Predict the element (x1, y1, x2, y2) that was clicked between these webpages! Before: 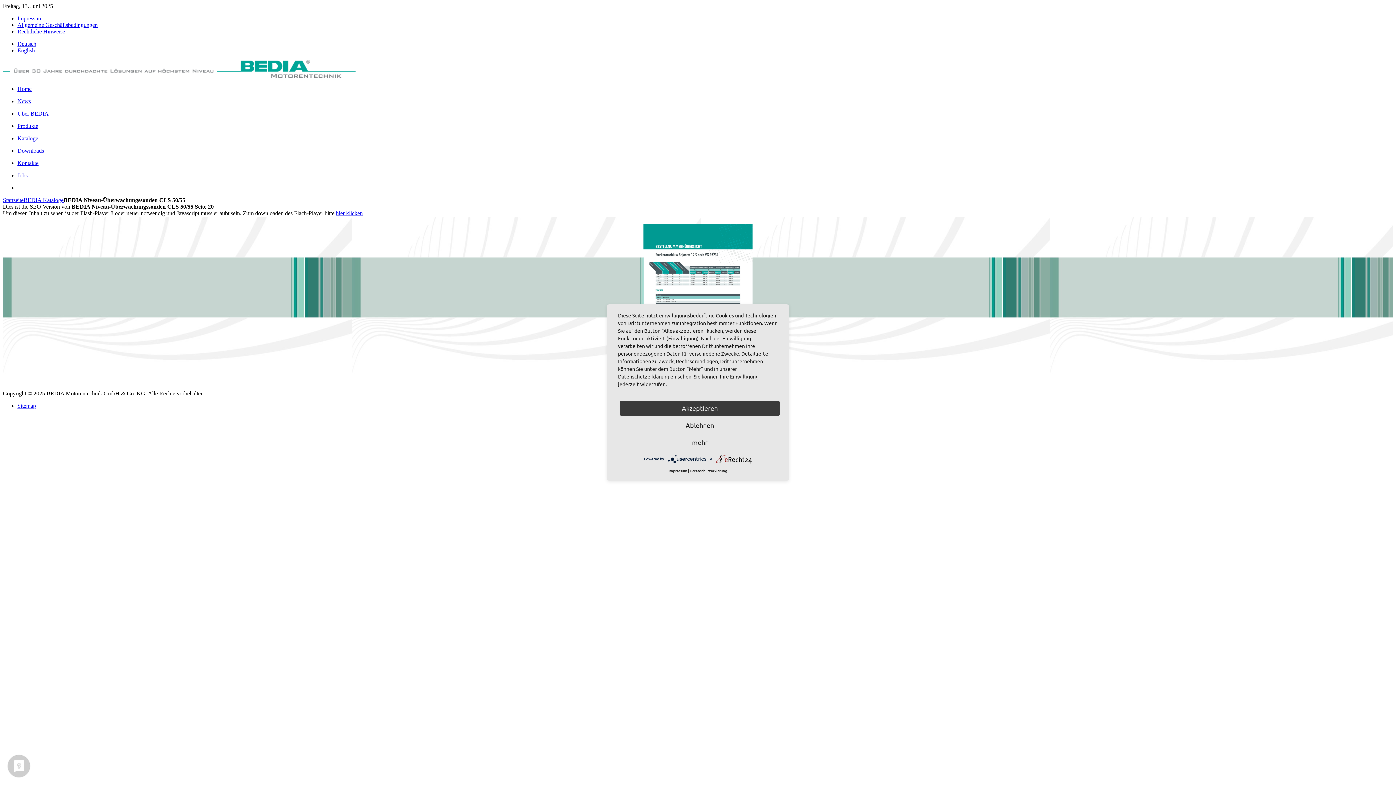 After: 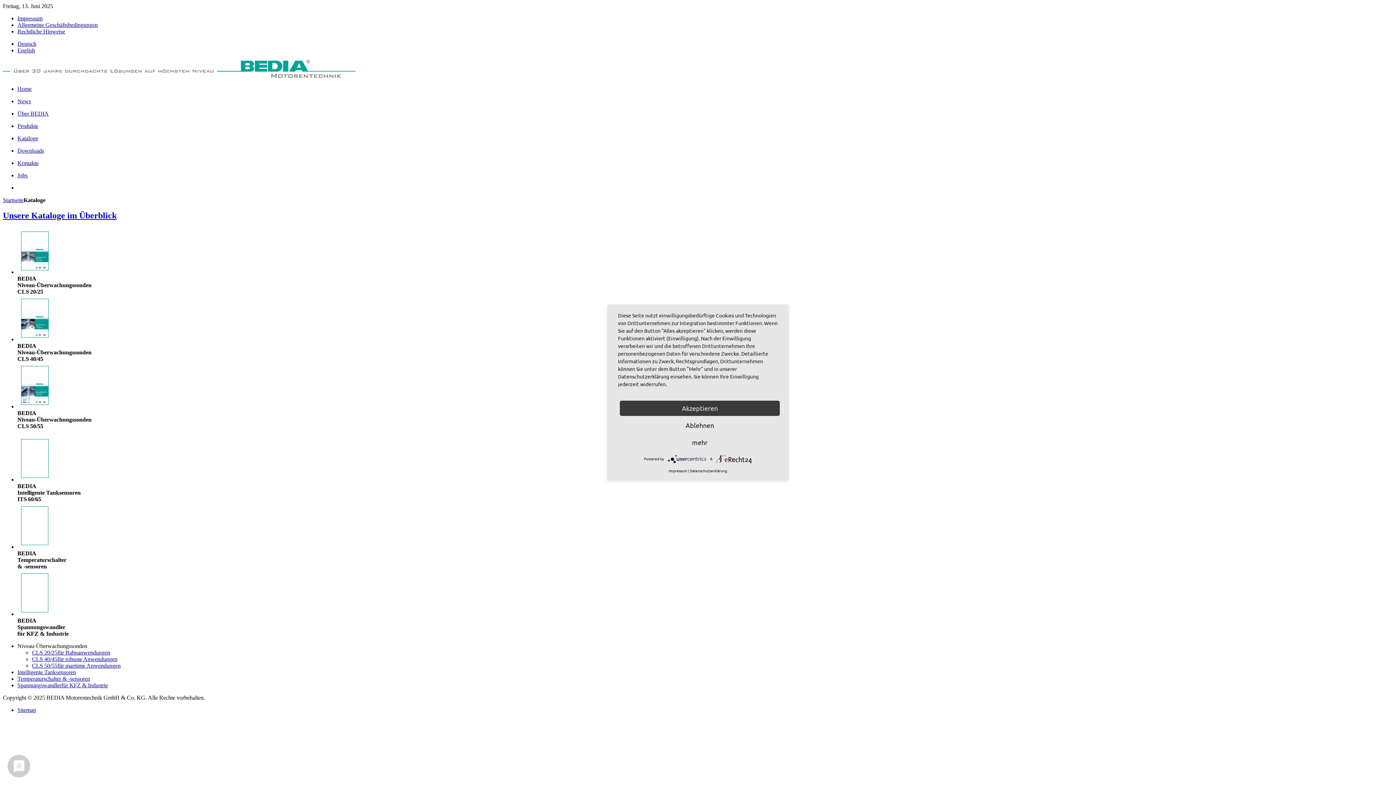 Action: label: Kataloge bbox: (17, 135, 38, 141)